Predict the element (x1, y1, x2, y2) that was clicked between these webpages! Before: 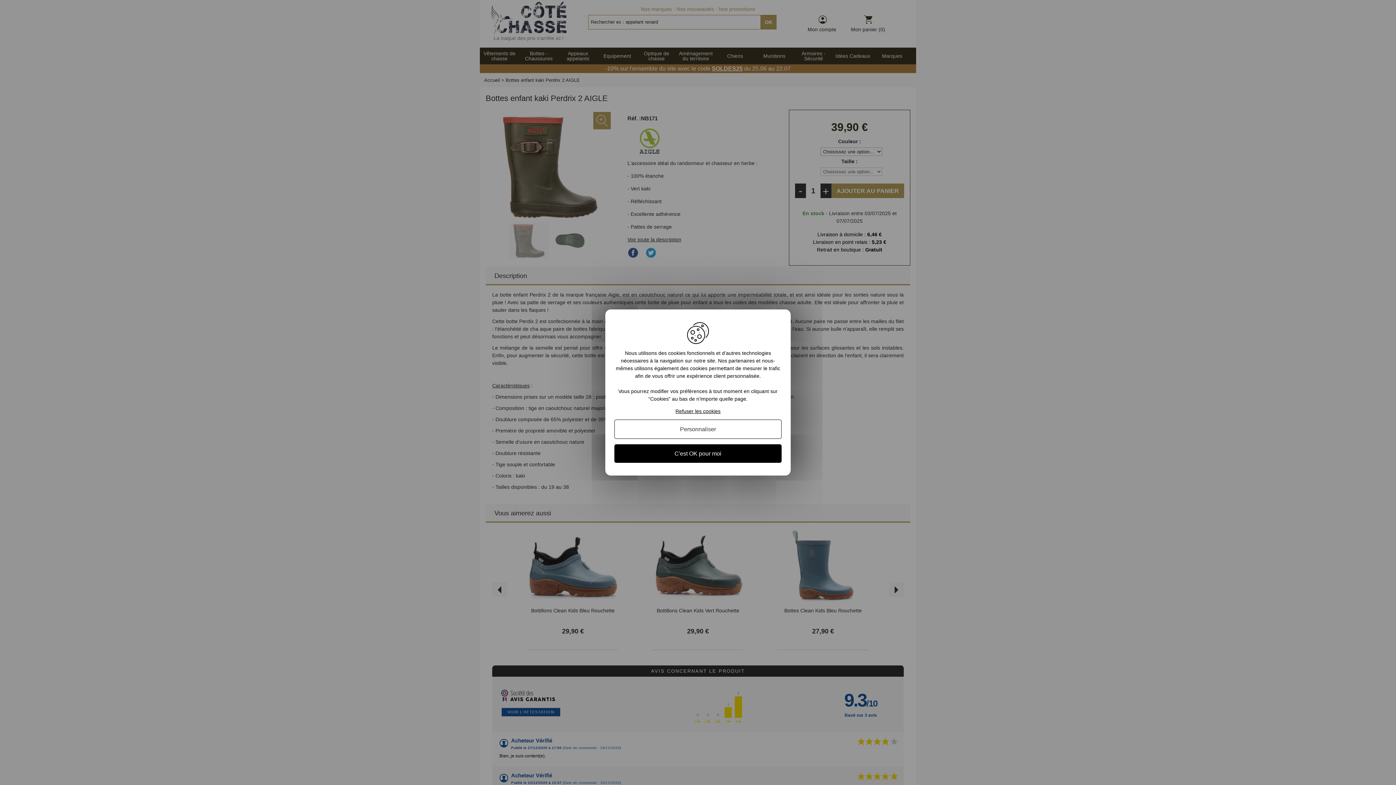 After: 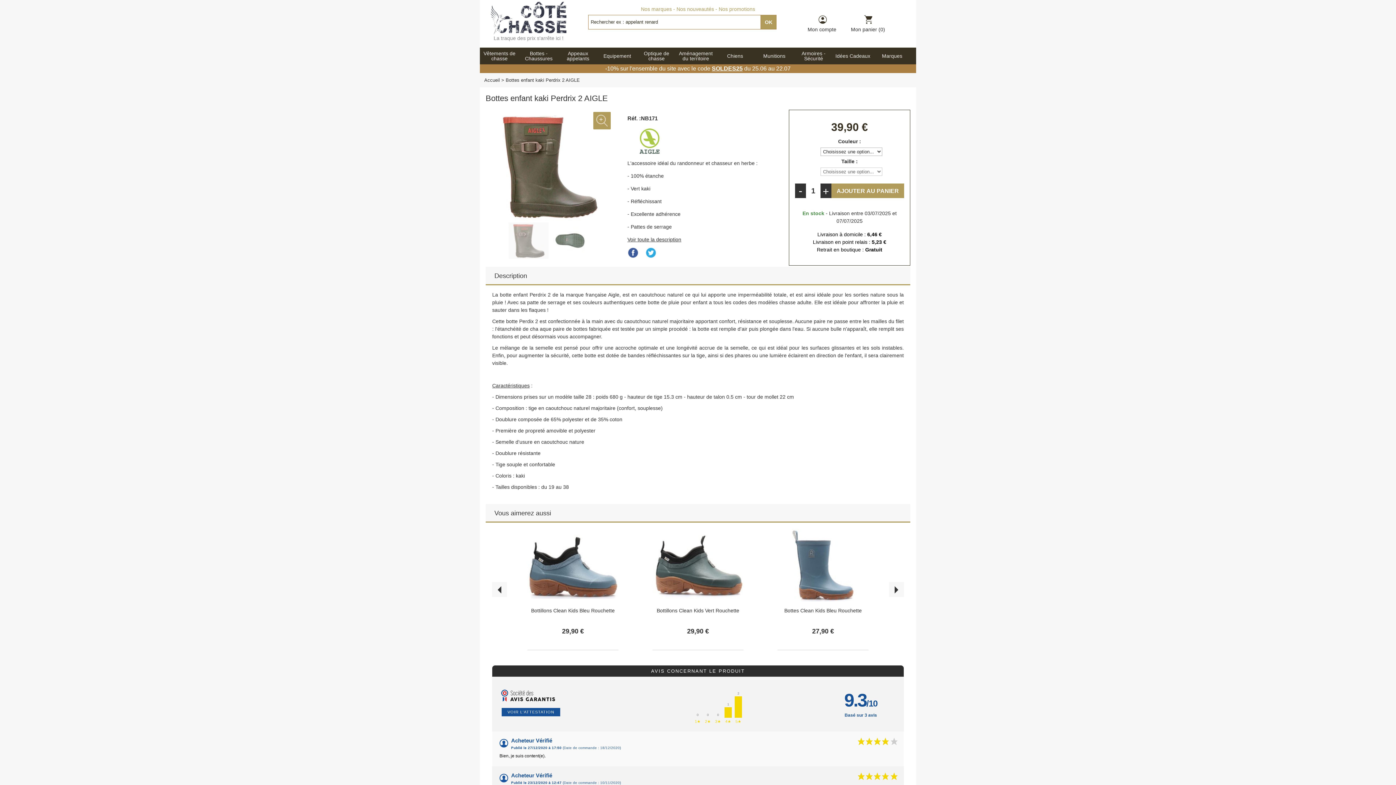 Action: label: Refuser les cookies bbox: (675, 408, 720, 414)